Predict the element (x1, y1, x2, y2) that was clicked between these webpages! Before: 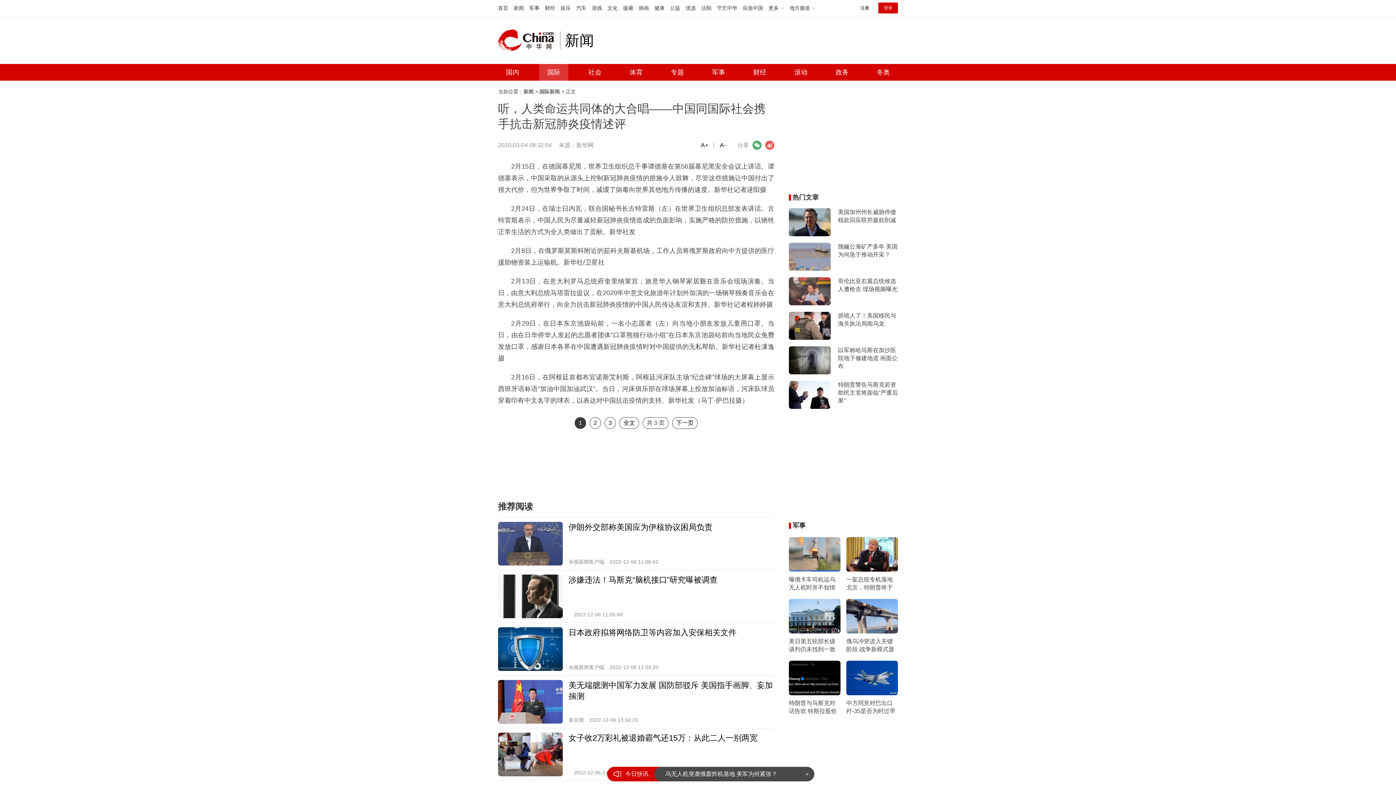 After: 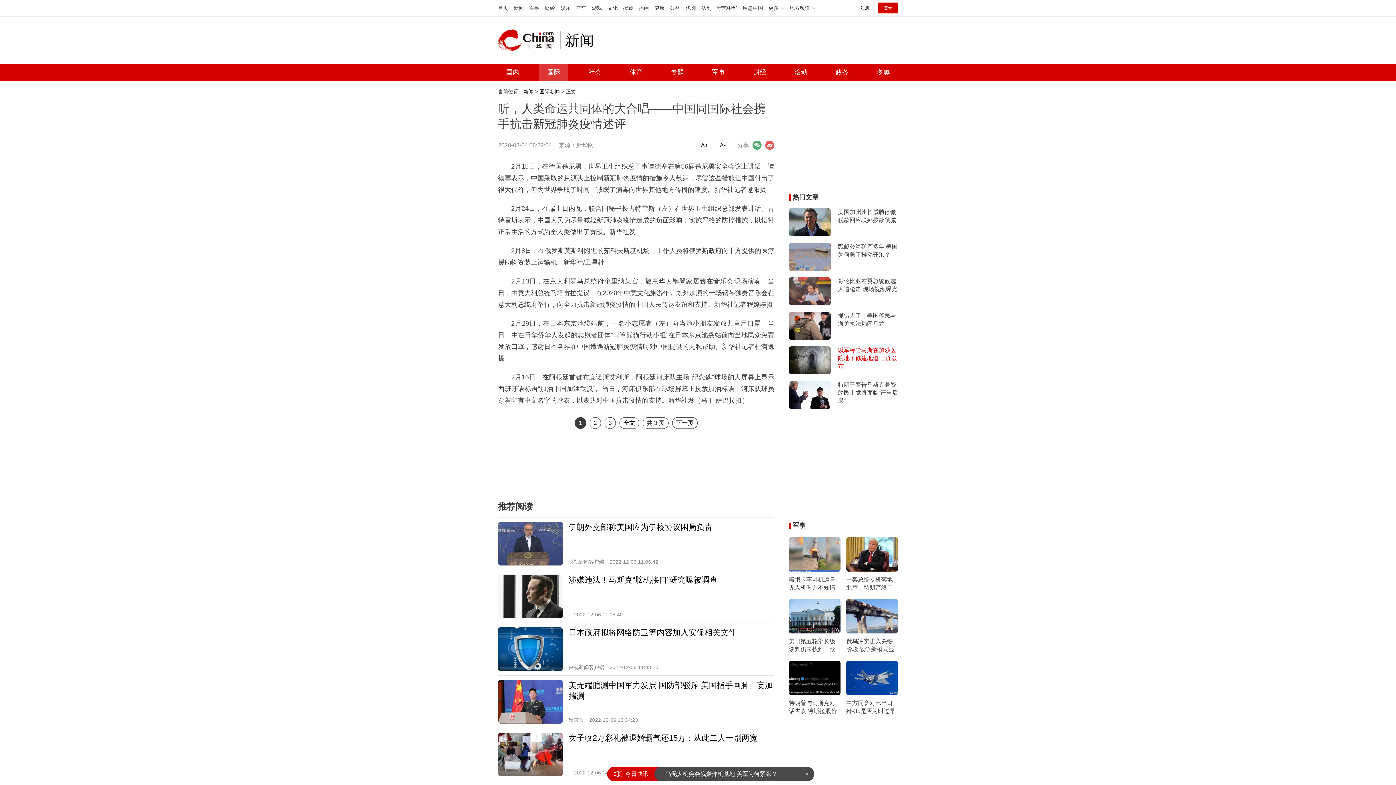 Action: label: 以军称哈马斯在加沙医院地下修建地道 画面公布 bbox: (838, 346, 898, 370)